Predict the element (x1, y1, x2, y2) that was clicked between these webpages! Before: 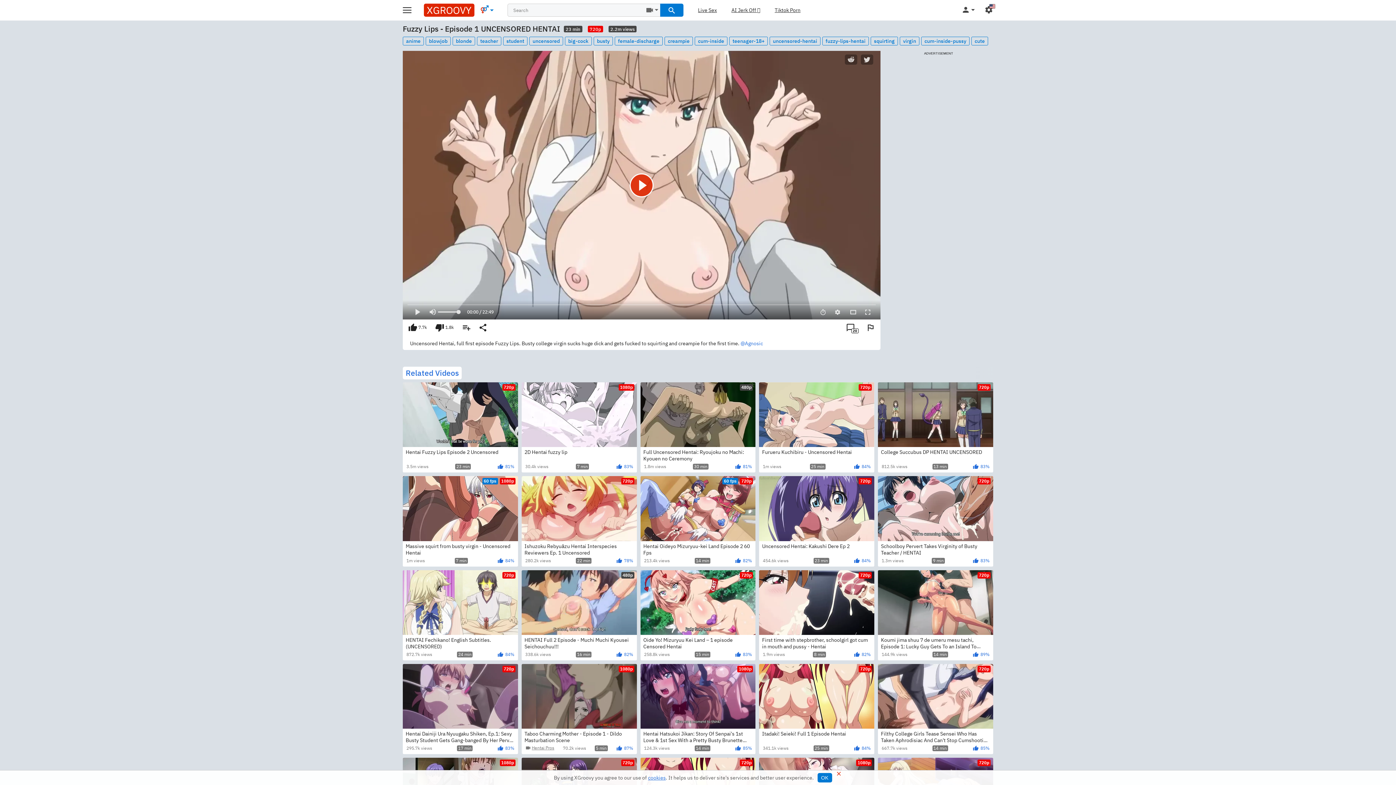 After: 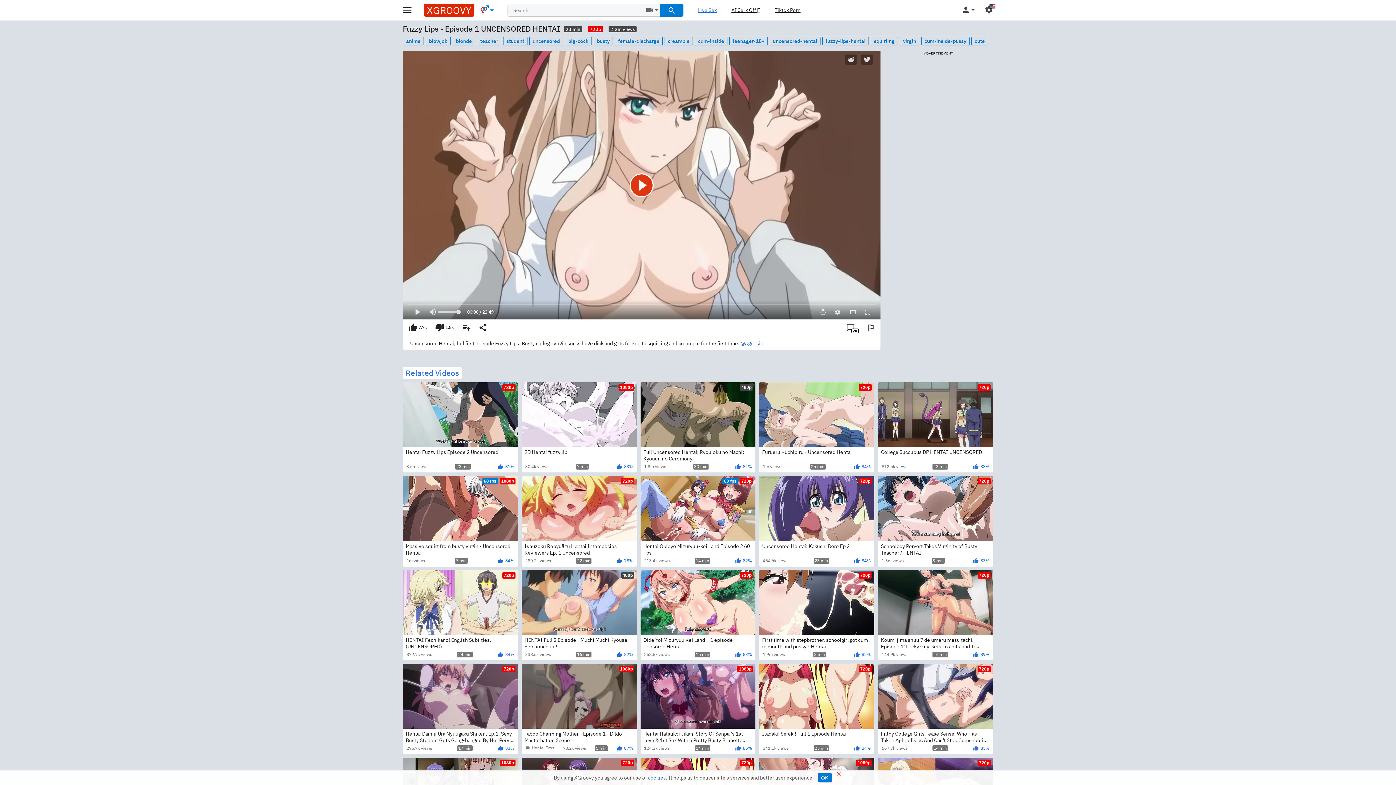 Action: label: Live Sex bbox: (690, 0, 724, 20)